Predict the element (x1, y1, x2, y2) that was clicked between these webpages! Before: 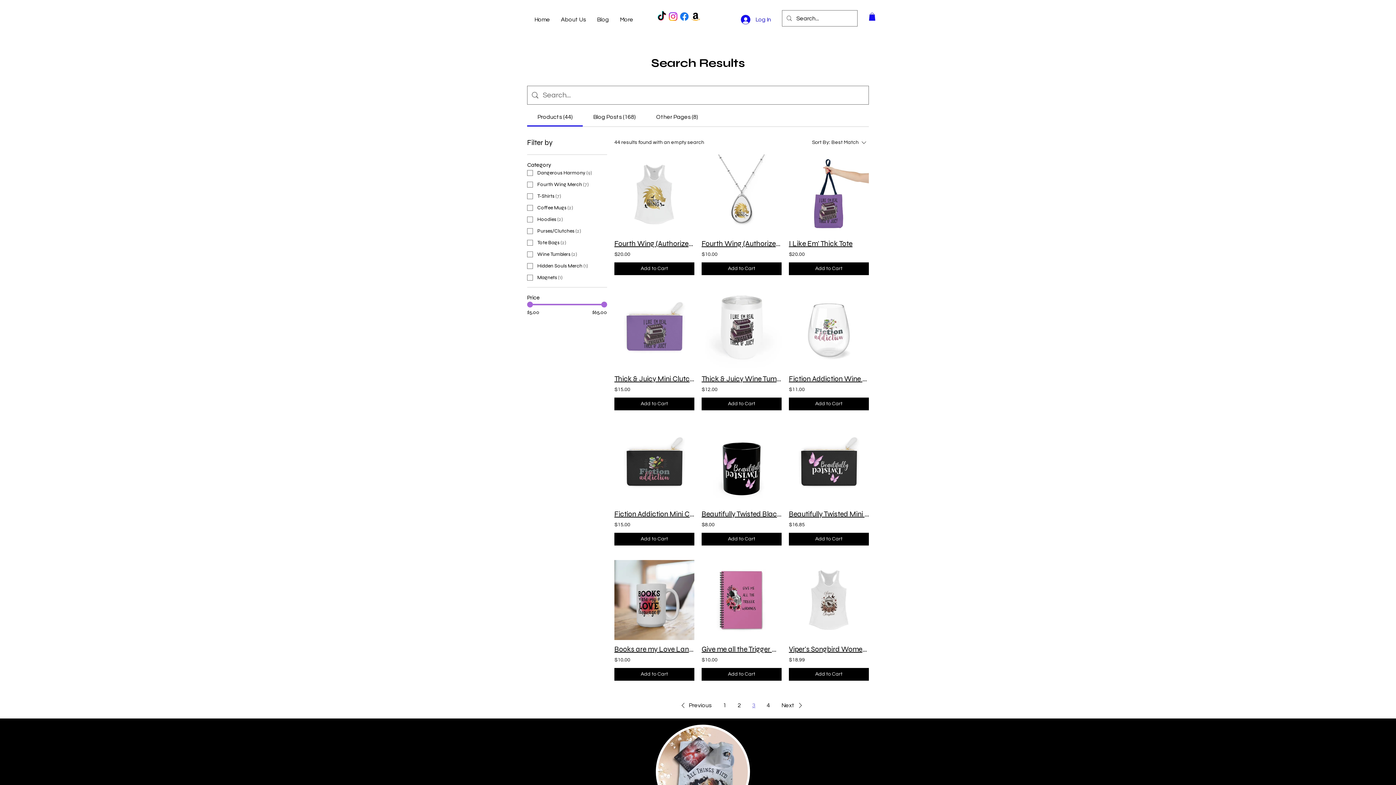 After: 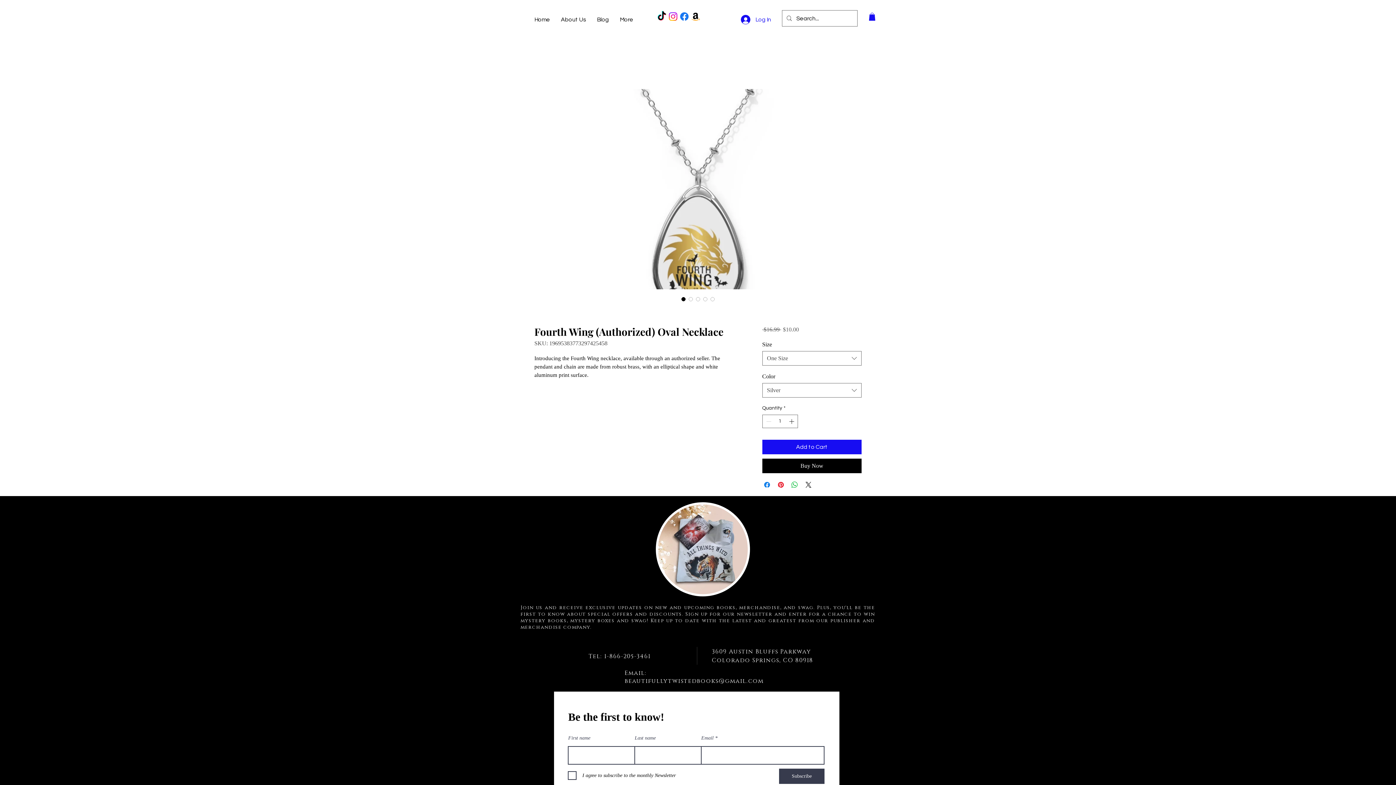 Action: bbox: (701, 154, 781, 234)